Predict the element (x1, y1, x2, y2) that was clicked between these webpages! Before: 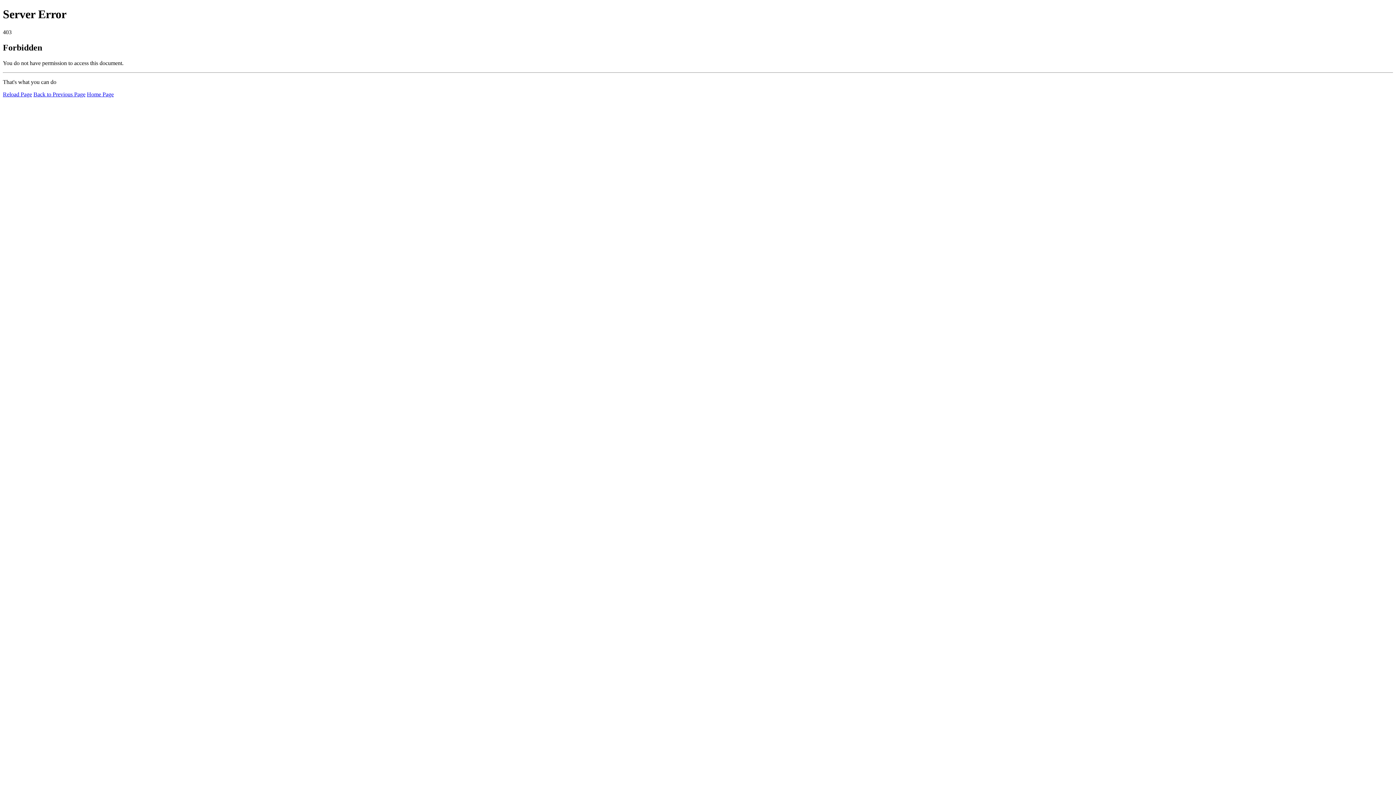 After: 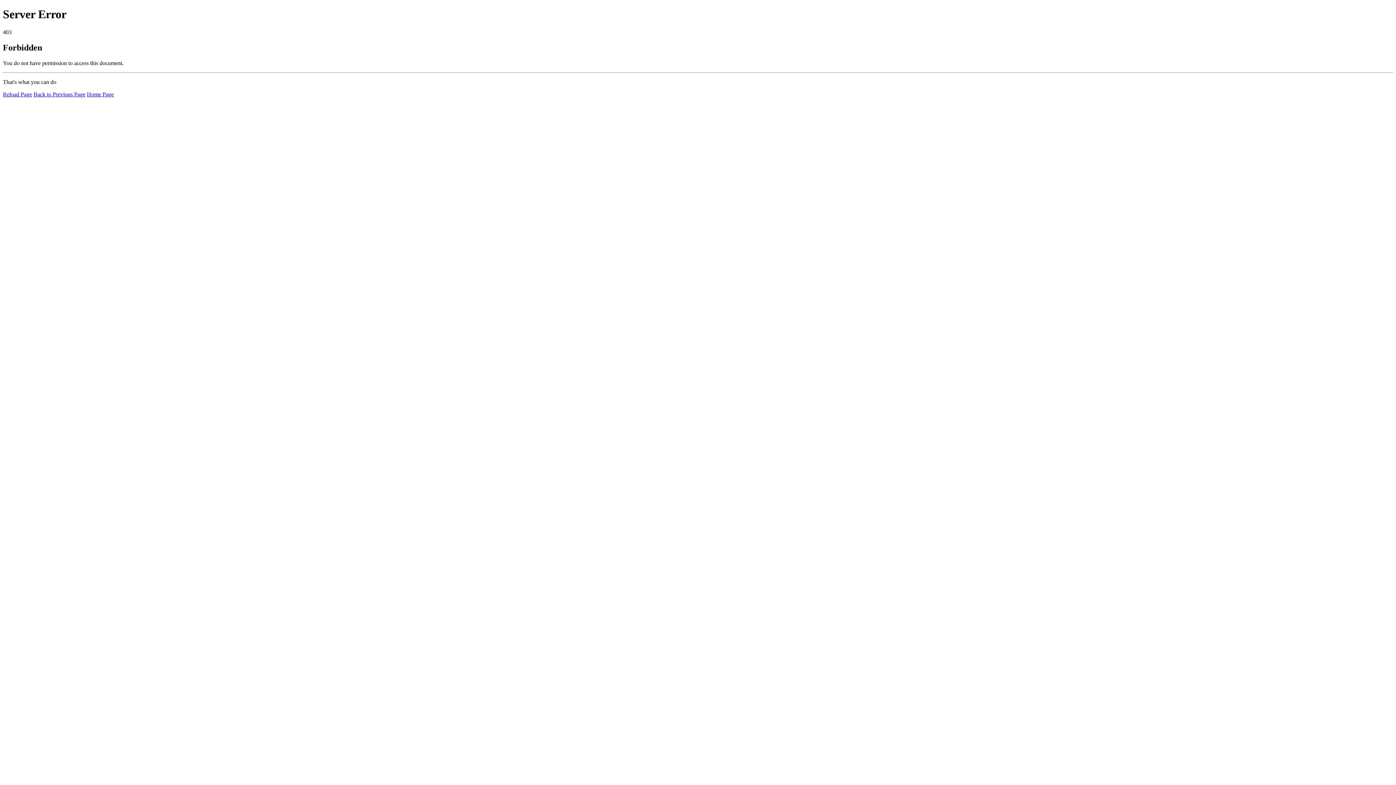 Action: bbox: (2, 91, 32, 97) label: Reload Page